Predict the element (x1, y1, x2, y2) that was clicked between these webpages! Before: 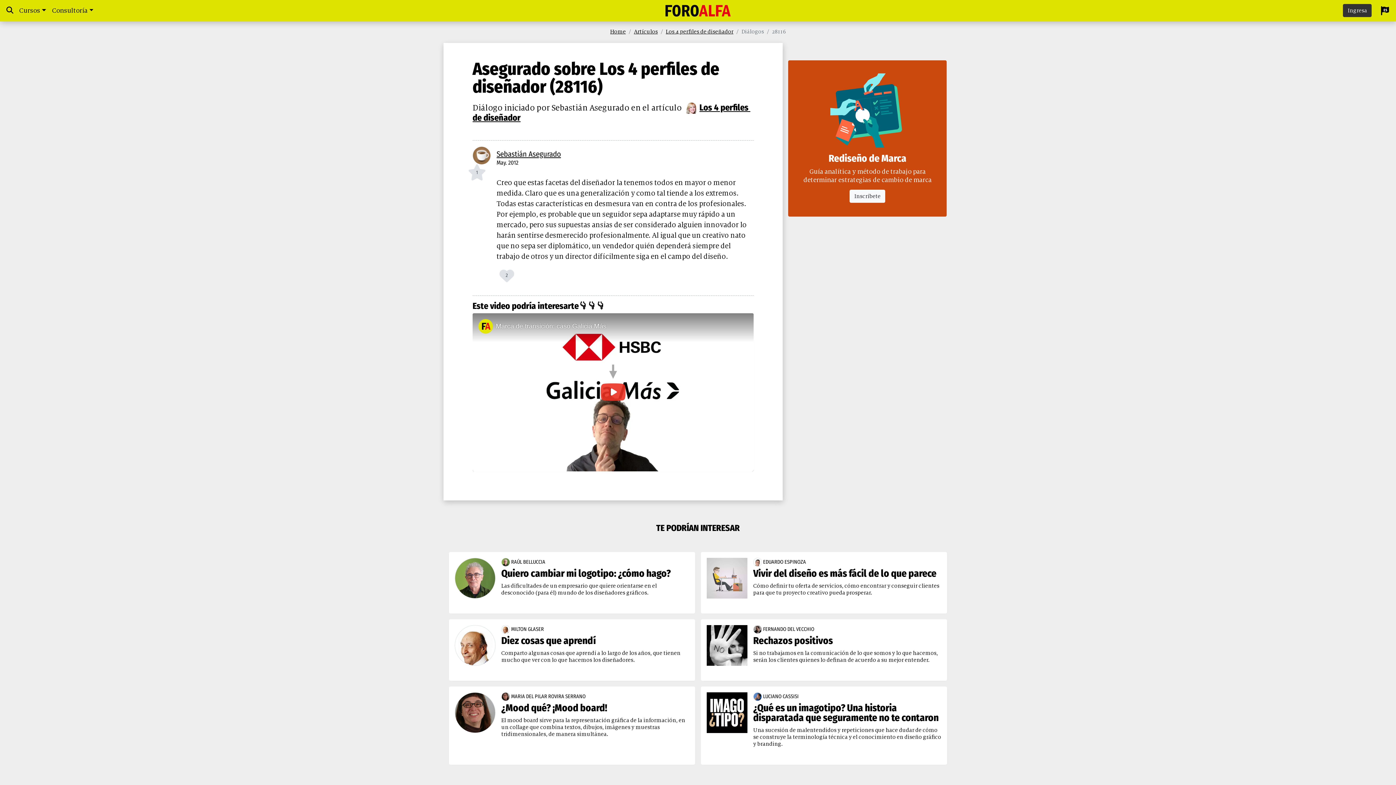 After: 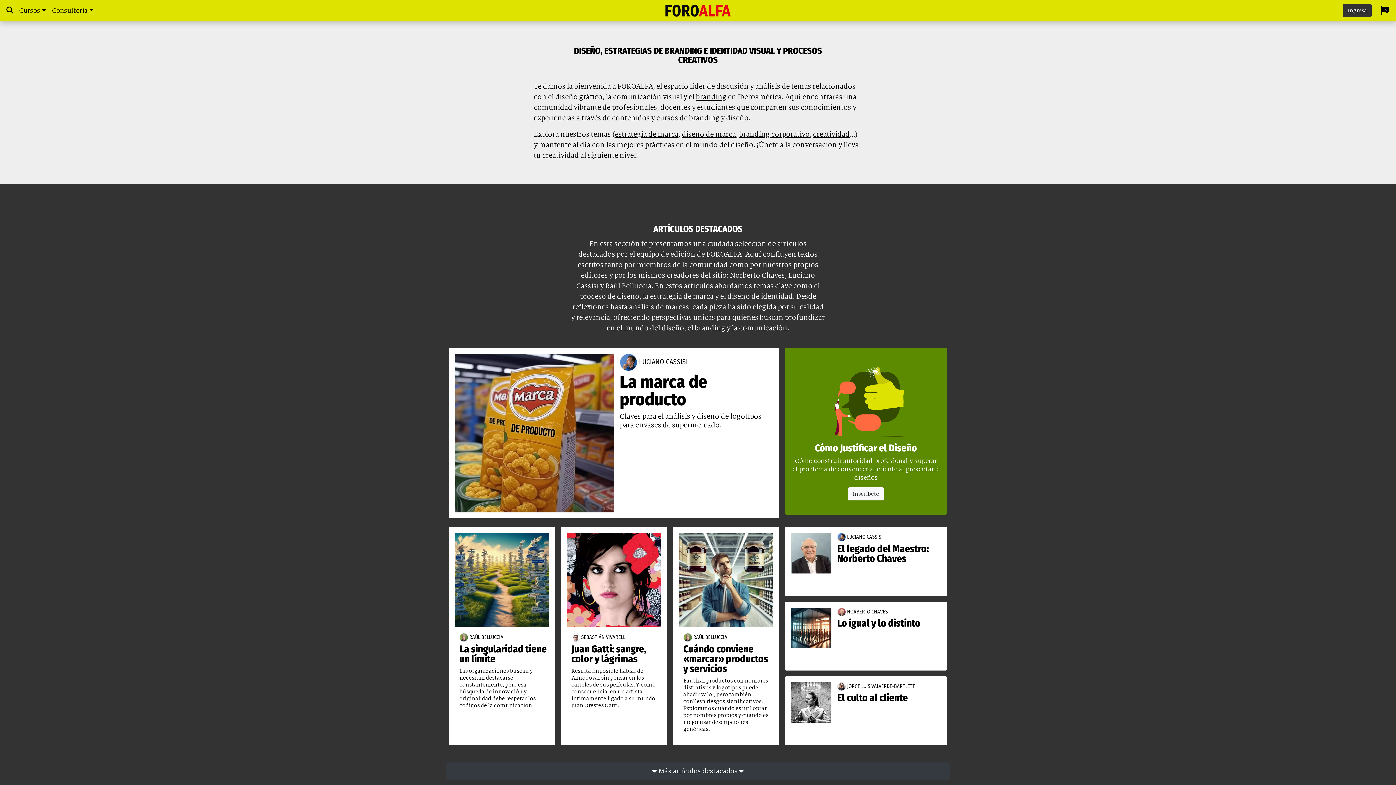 Action: label: Home bbox: (610, 28, 626, 34)